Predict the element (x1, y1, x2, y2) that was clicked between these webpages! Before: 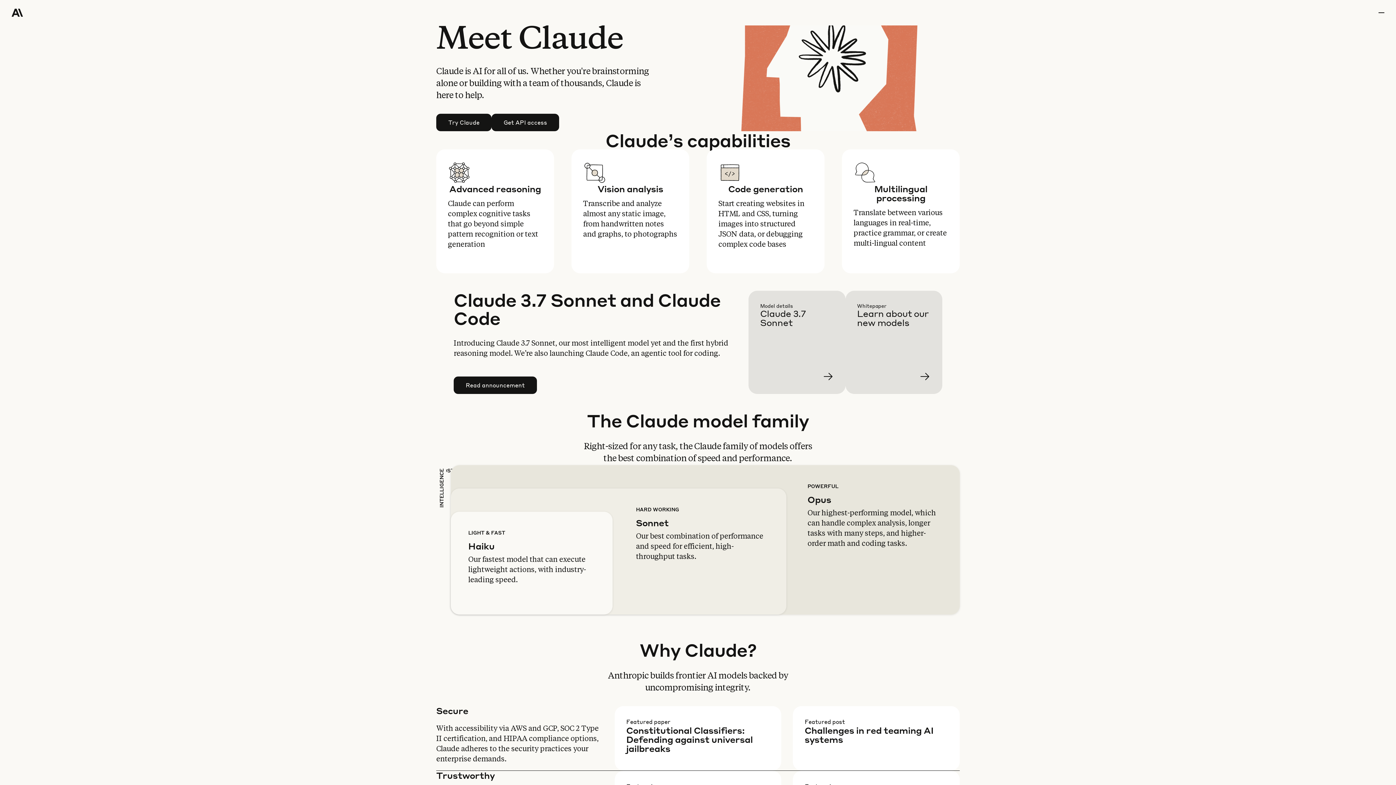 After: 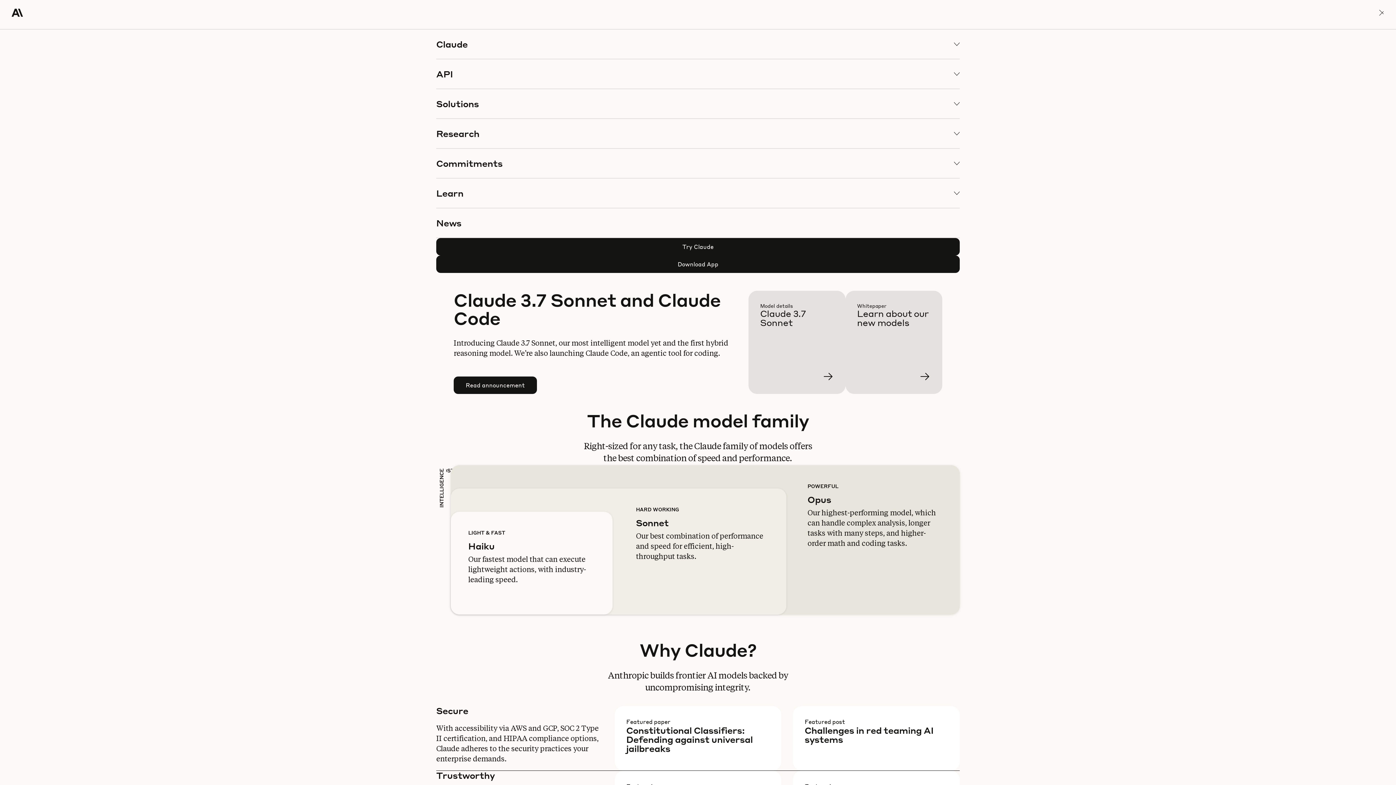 Action: label: menu bbox: (1378, 0, 1384, 25)